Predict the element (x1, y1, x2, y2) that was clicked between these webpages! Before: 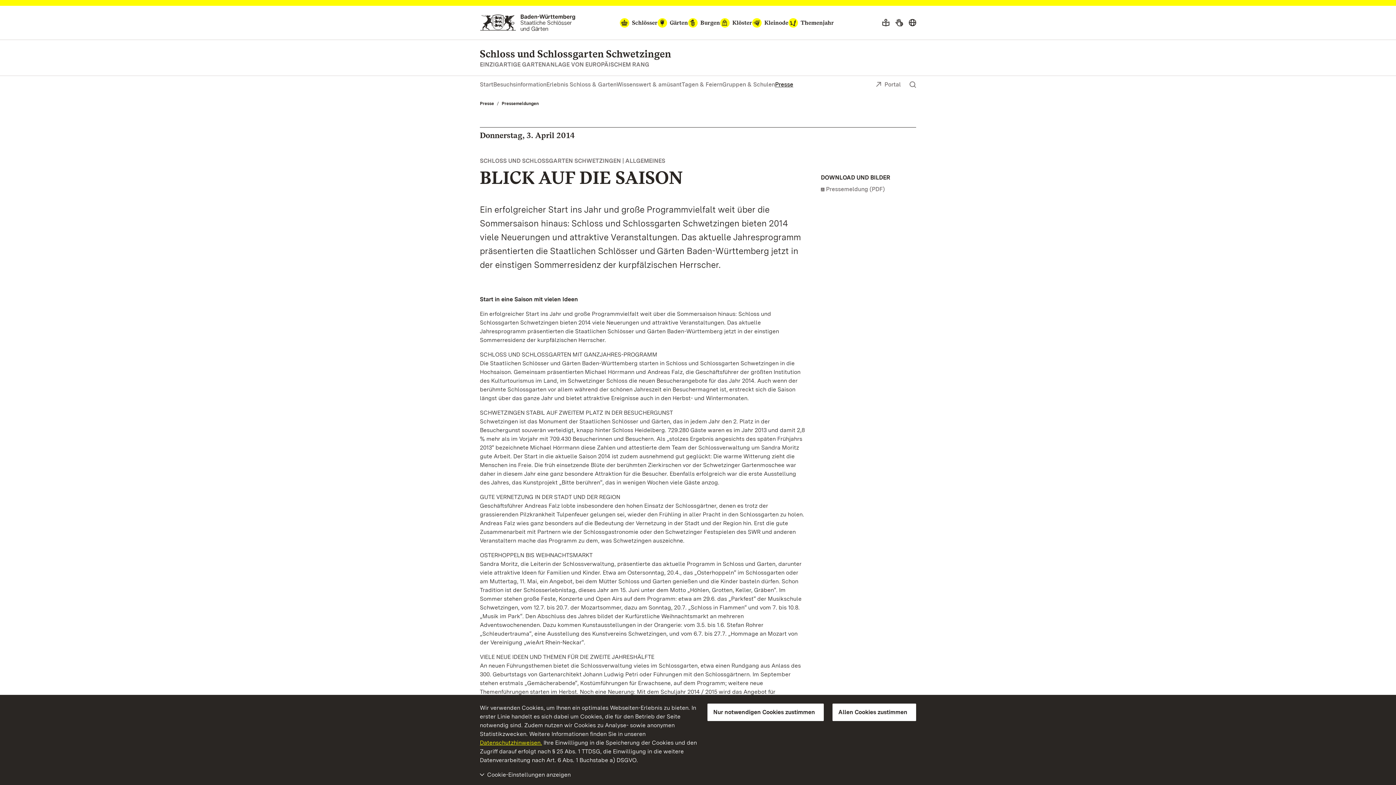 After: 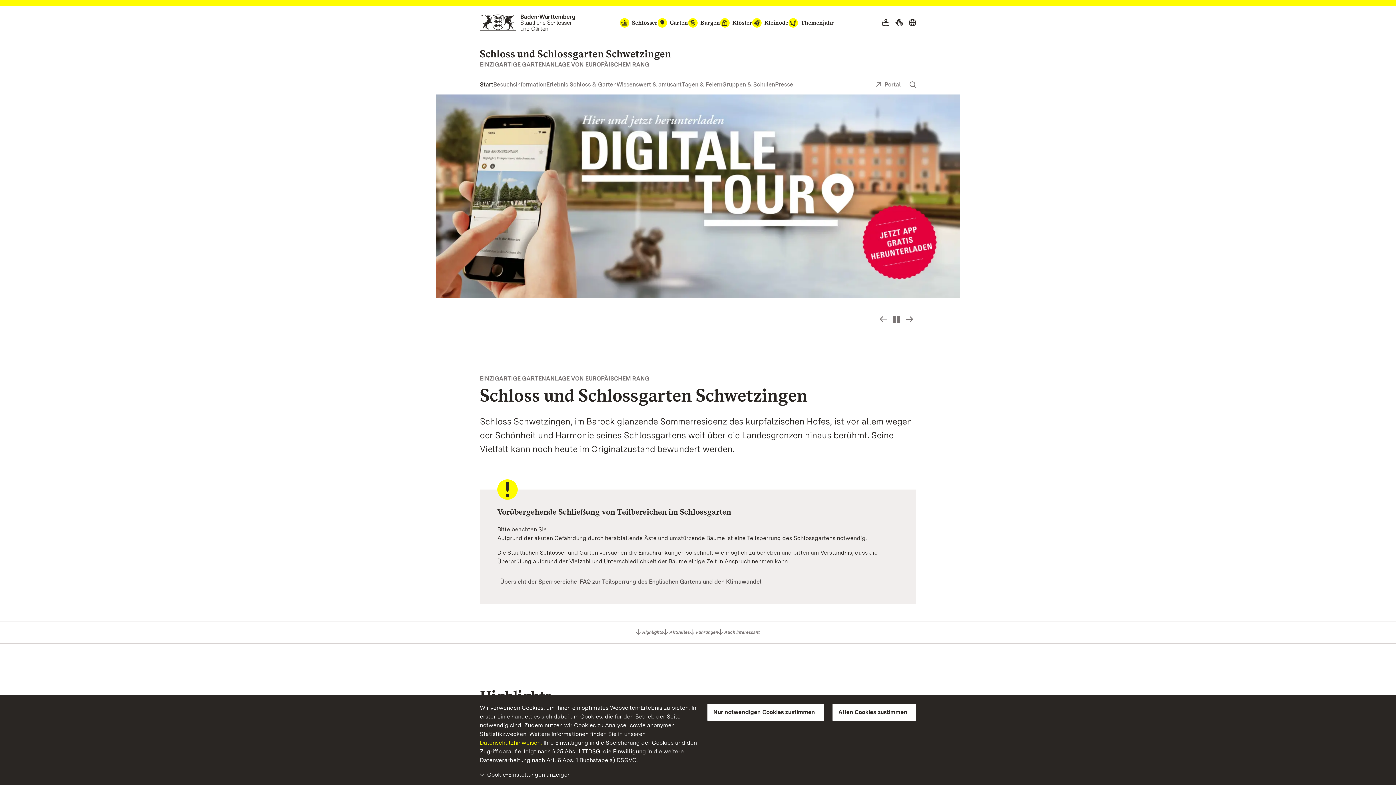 Action: bbox: (906, 15, 919, 29) label: Sprache wählen